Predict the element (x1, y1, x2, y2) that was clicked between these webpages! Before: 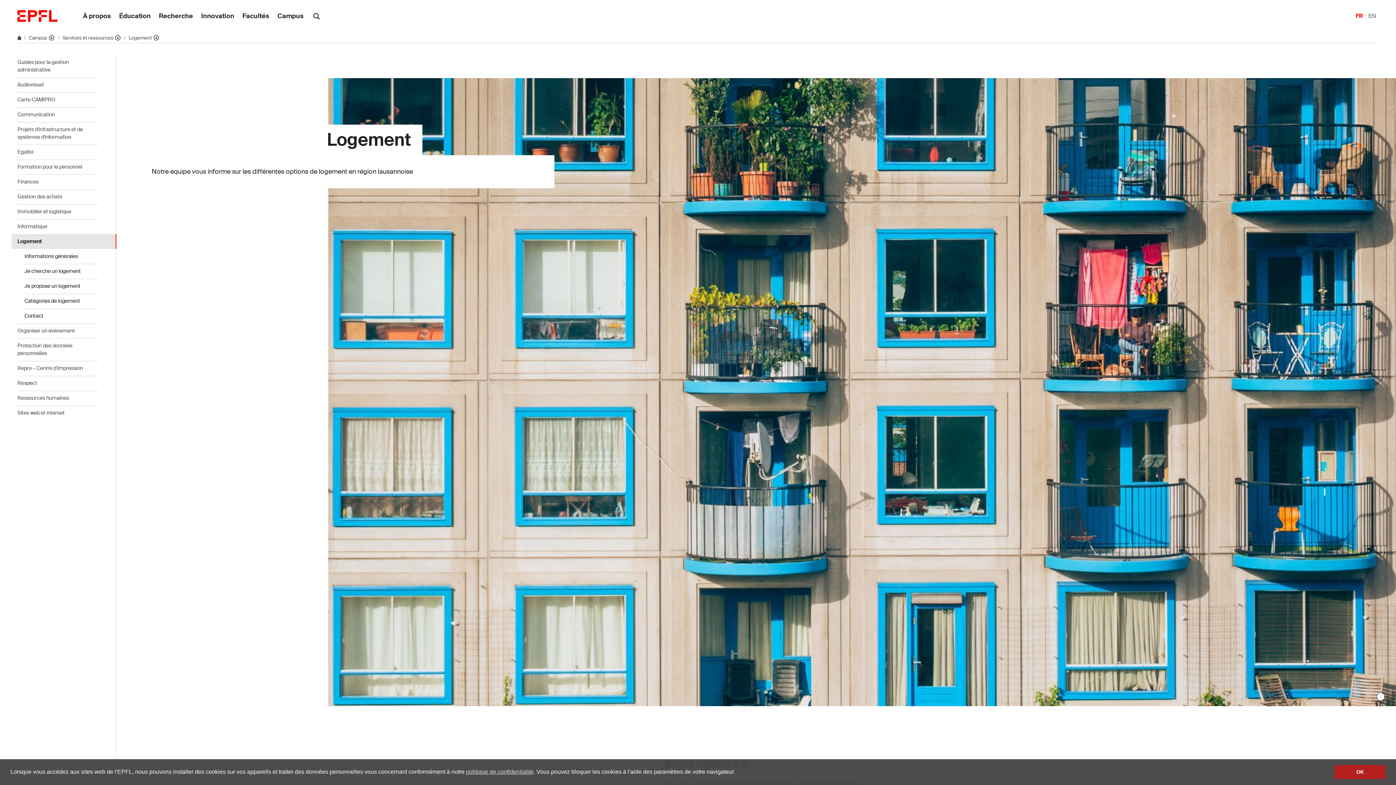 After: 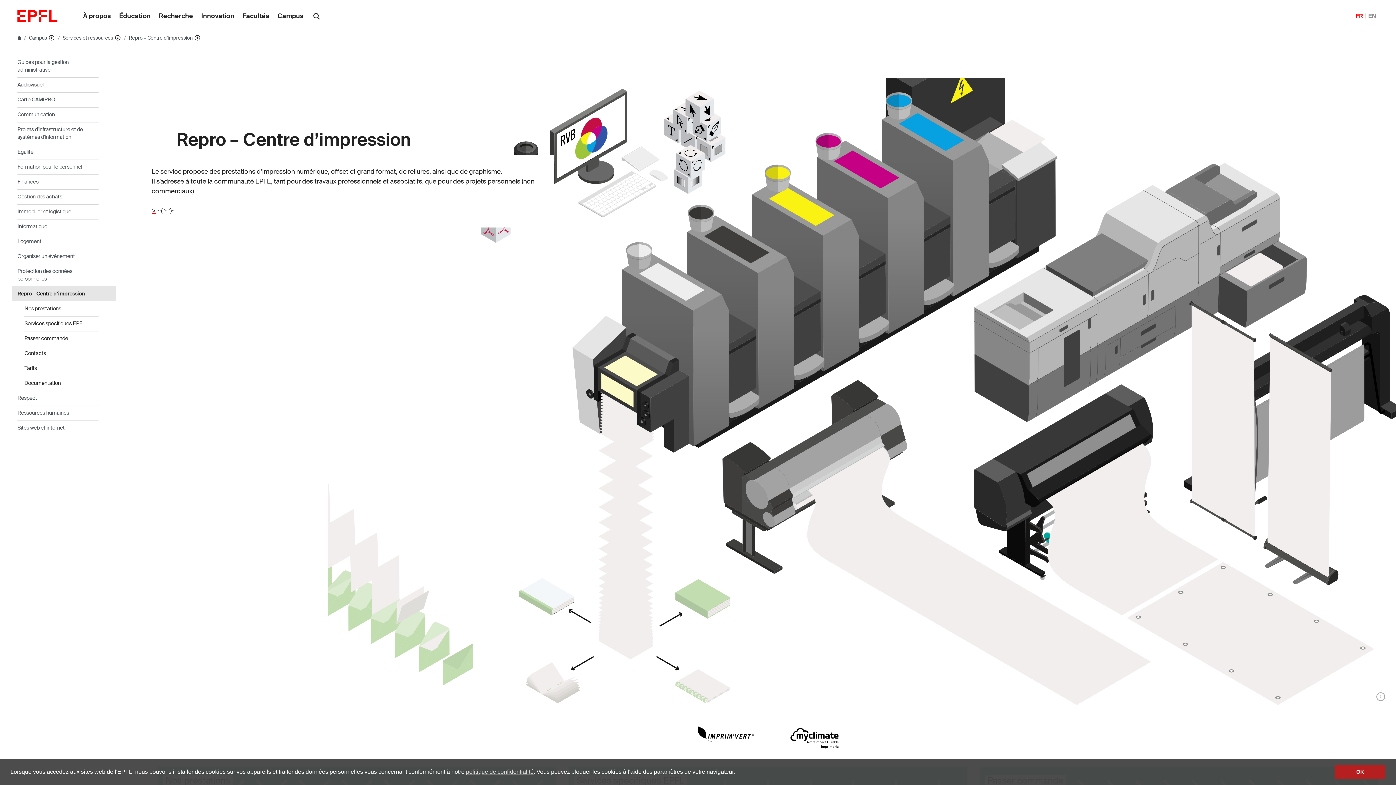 Action: label: Repro – Centre d’impression bbox: (0, 361, 116, 376)